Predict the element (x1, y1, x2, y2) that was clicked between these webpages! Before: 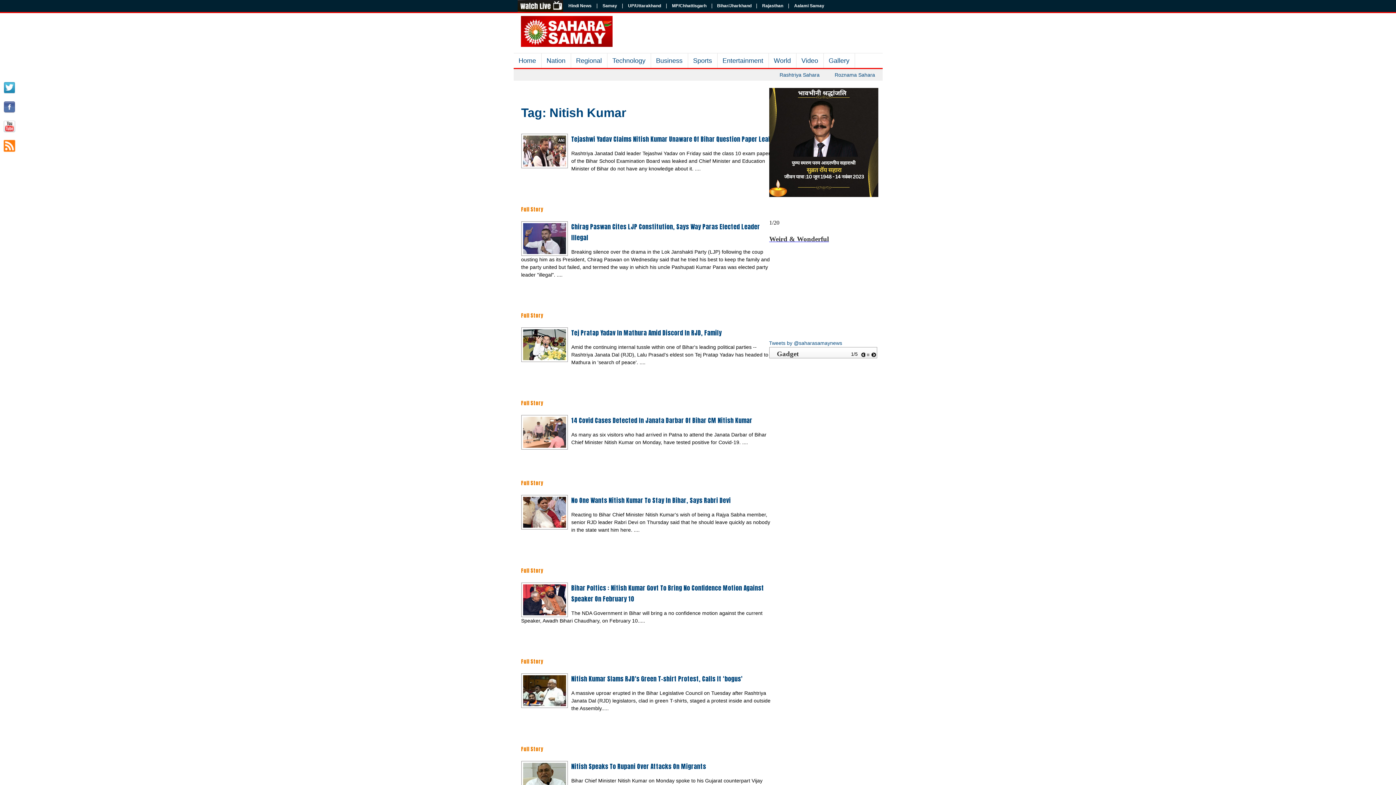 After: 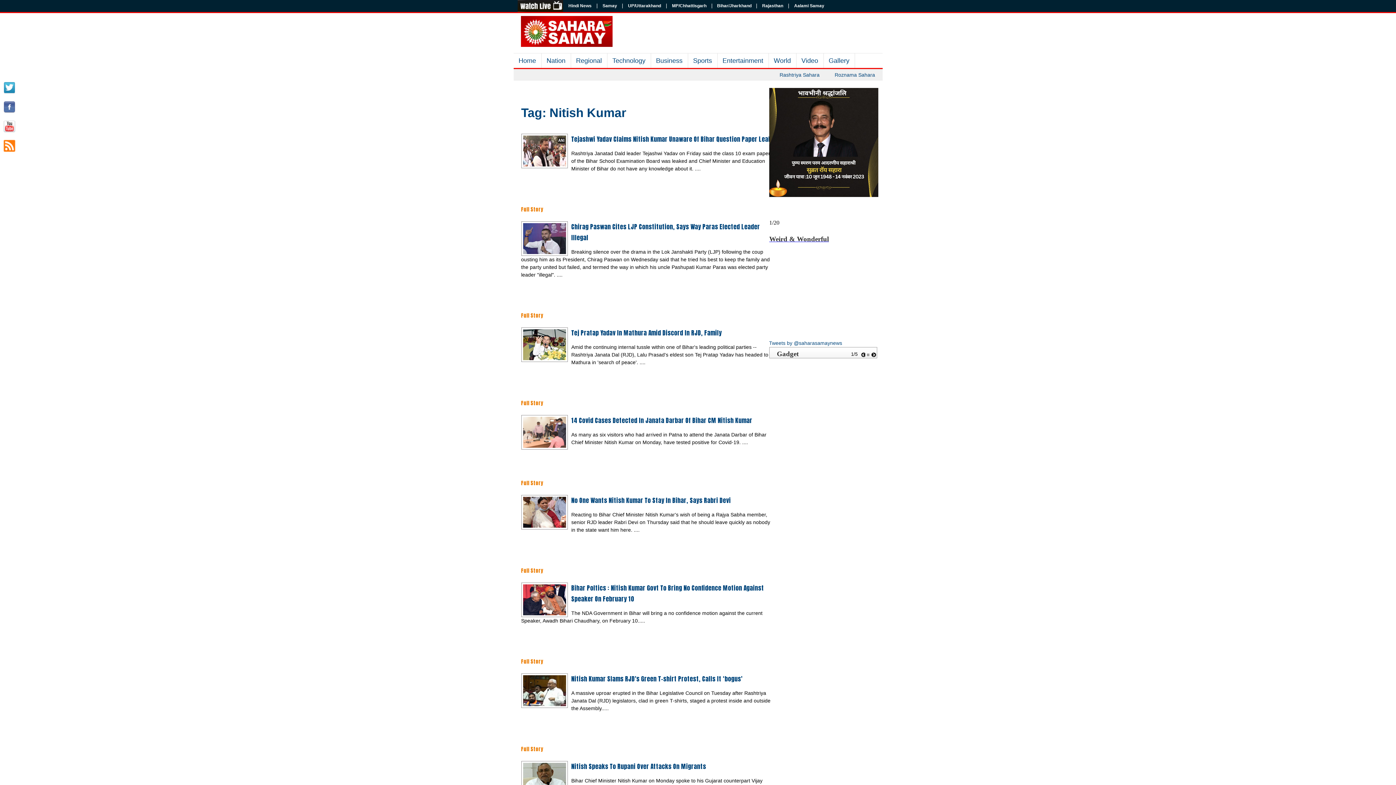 Action: bbox: (565, 3, 595, 8) label: Hindi News